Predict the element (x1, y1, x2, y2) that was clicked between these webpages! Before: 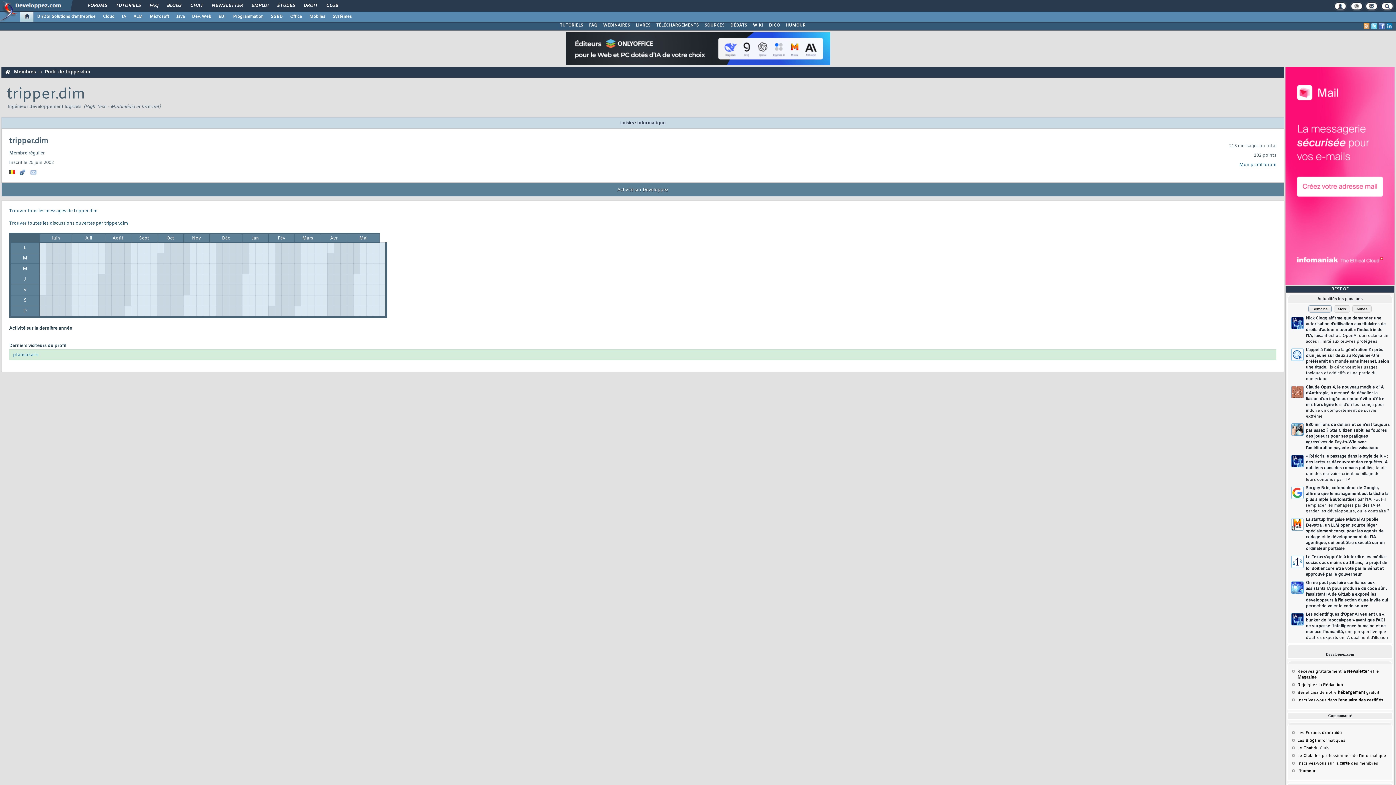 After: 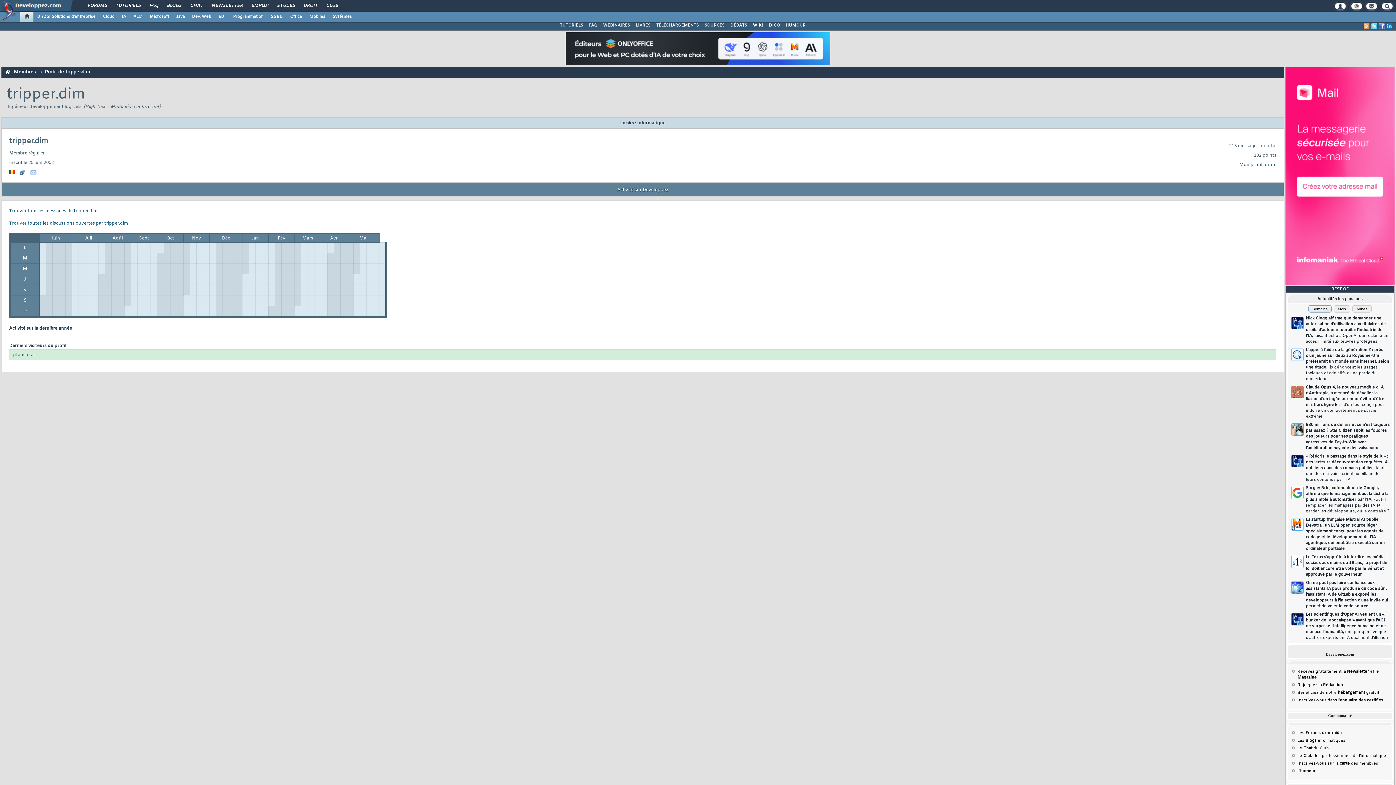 Action: bbox: (1, 183, 1284, 197) label: Activité sur Developpez